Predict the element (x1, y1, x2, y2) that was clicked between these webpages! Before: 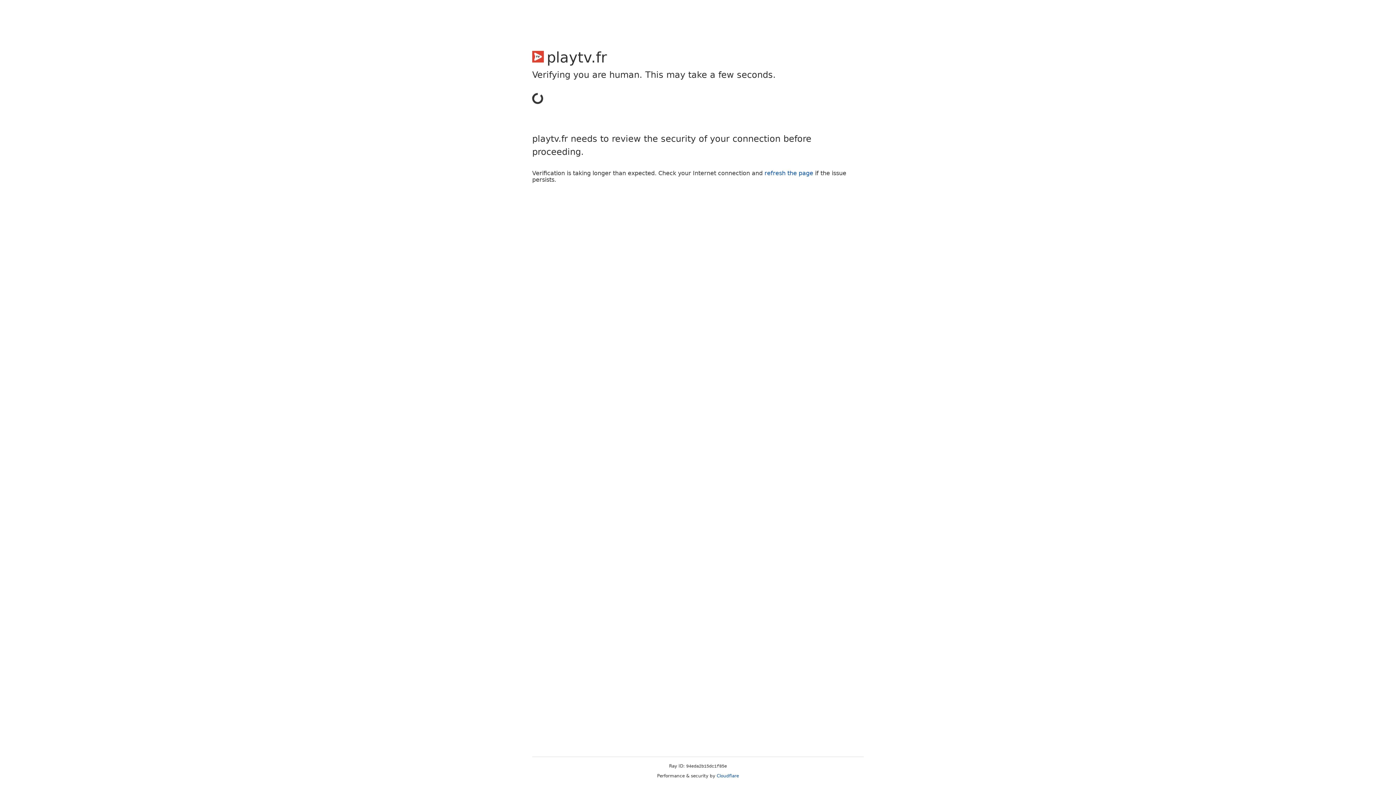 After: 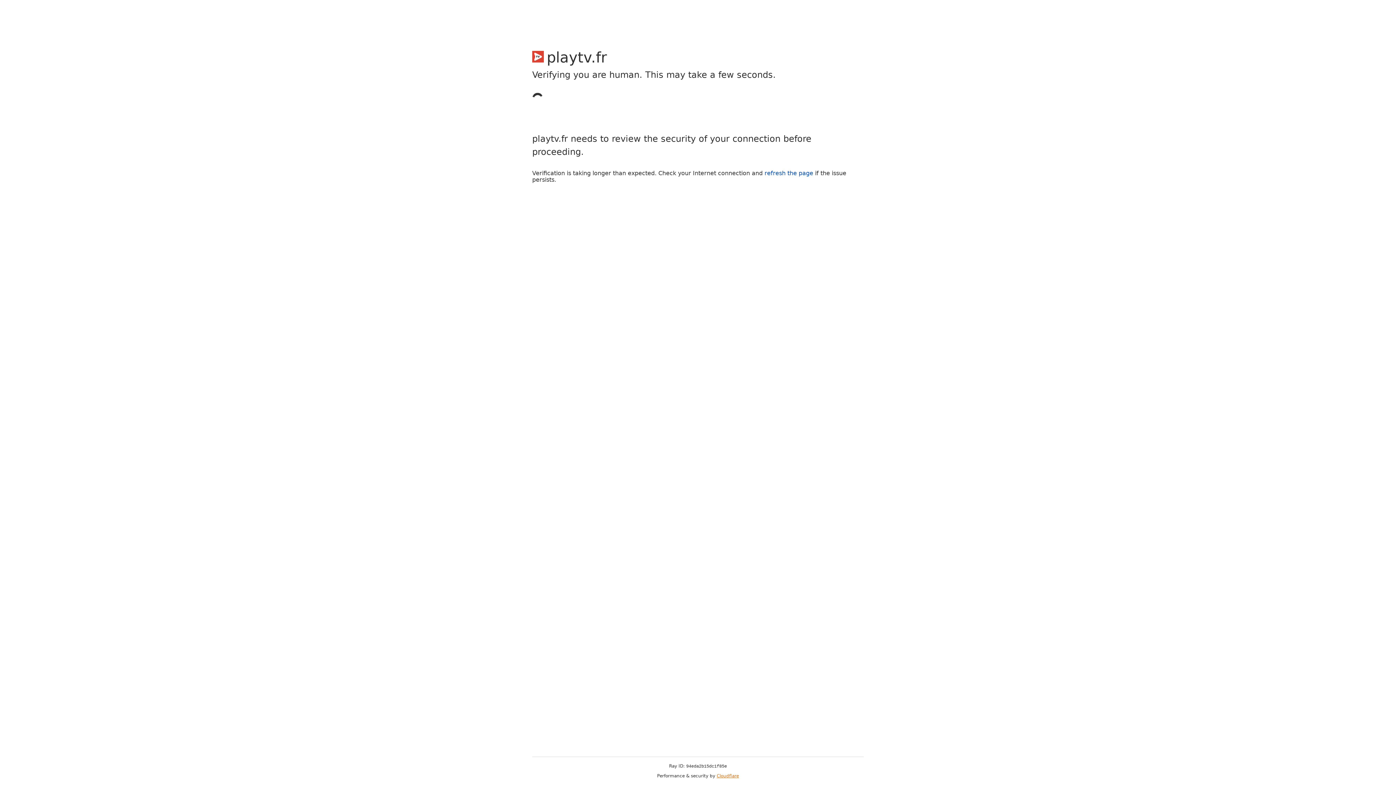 Action: bbox: (716, 773, 739, 778) label: Cloudflare